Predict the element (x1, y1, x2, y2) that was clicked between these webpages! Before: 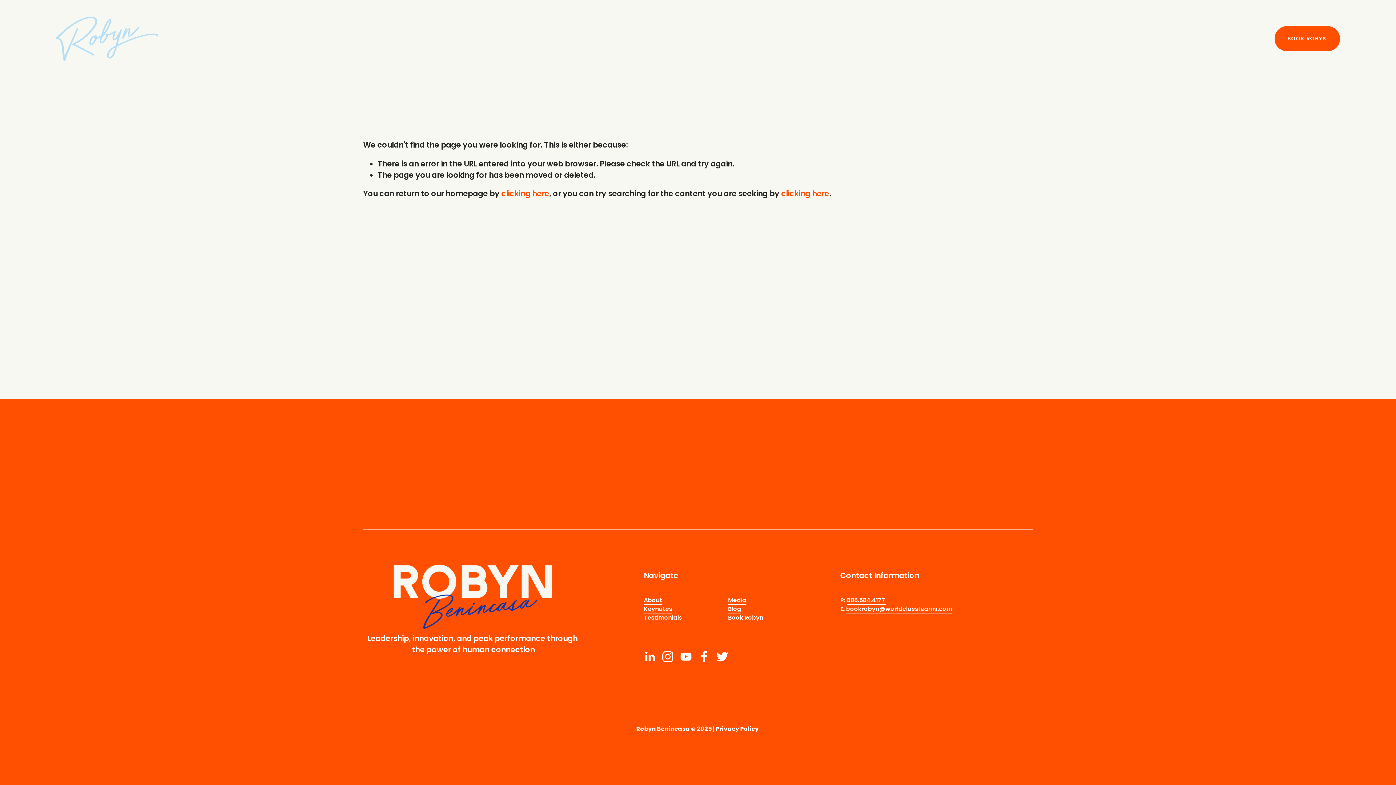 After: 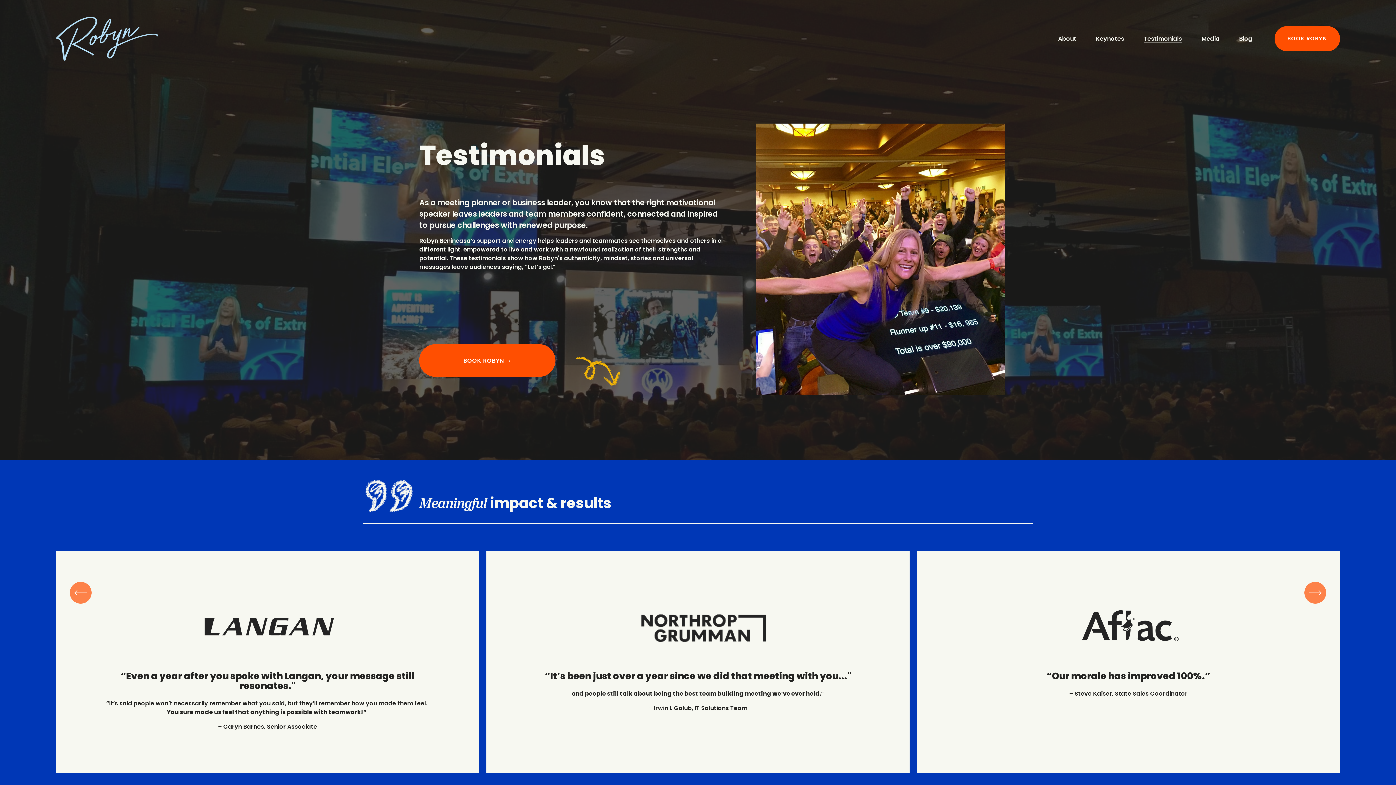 Action: bbox: (644, 613, 682, 622) label: Testimonials